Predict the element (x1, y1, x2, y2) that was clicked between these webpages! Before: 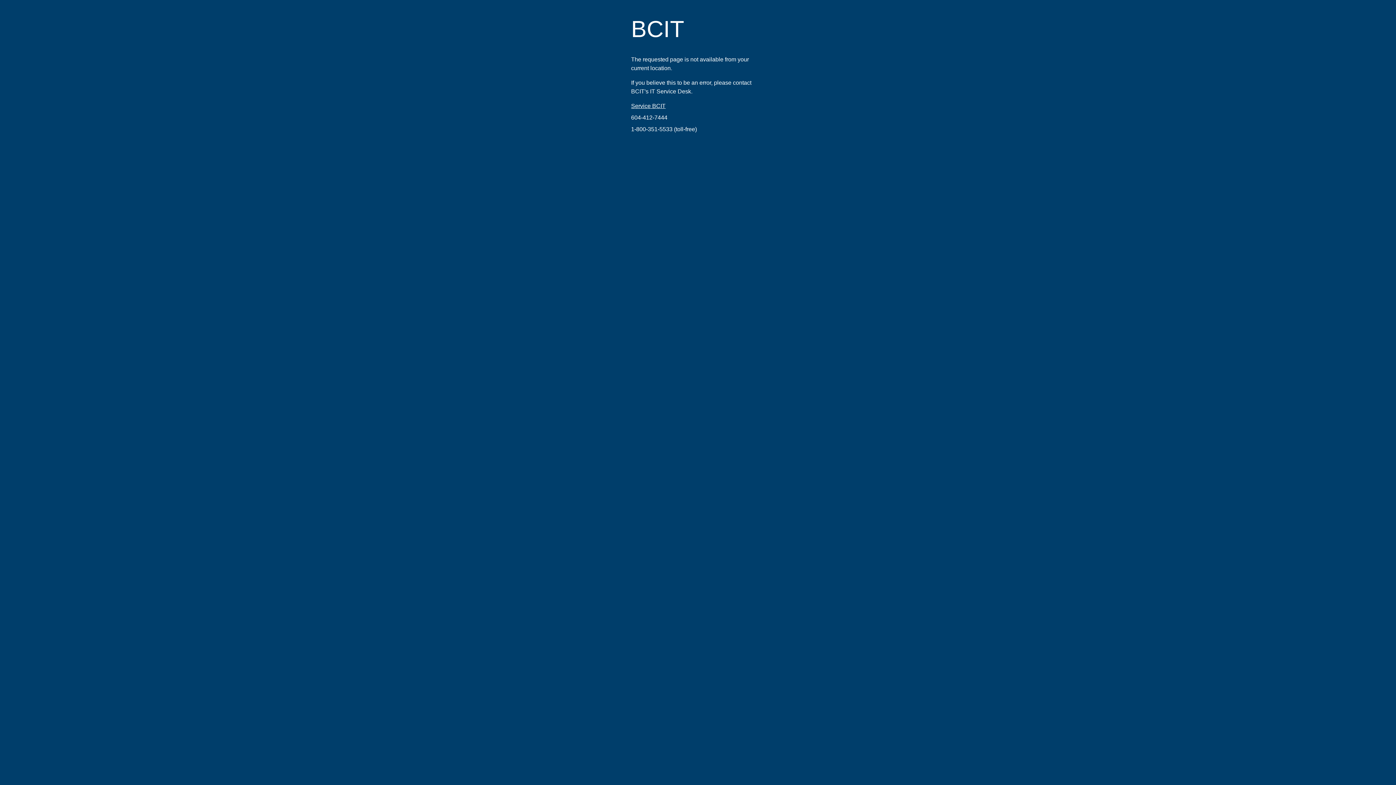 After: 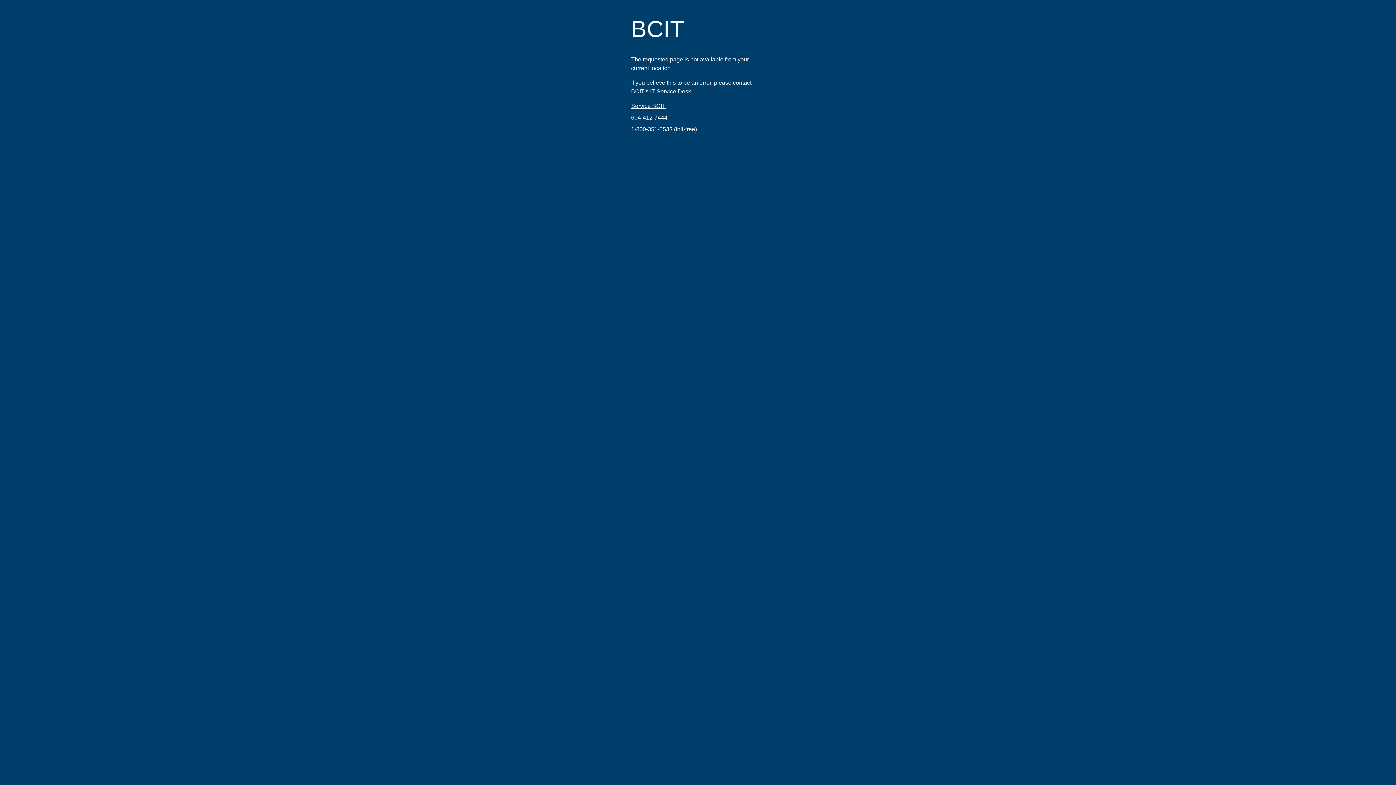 Action: label: 604-412-7444 bbox: (631, 114, 667, 120)